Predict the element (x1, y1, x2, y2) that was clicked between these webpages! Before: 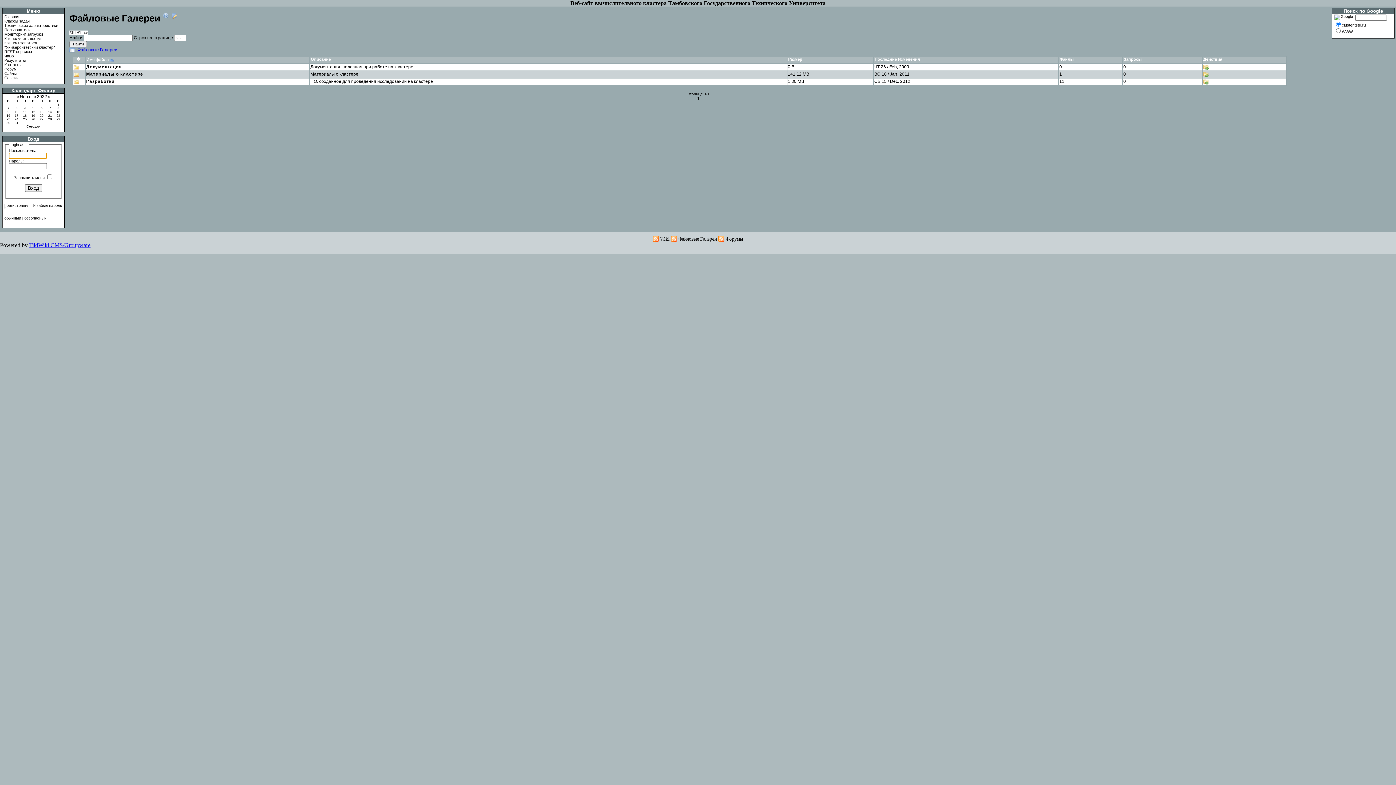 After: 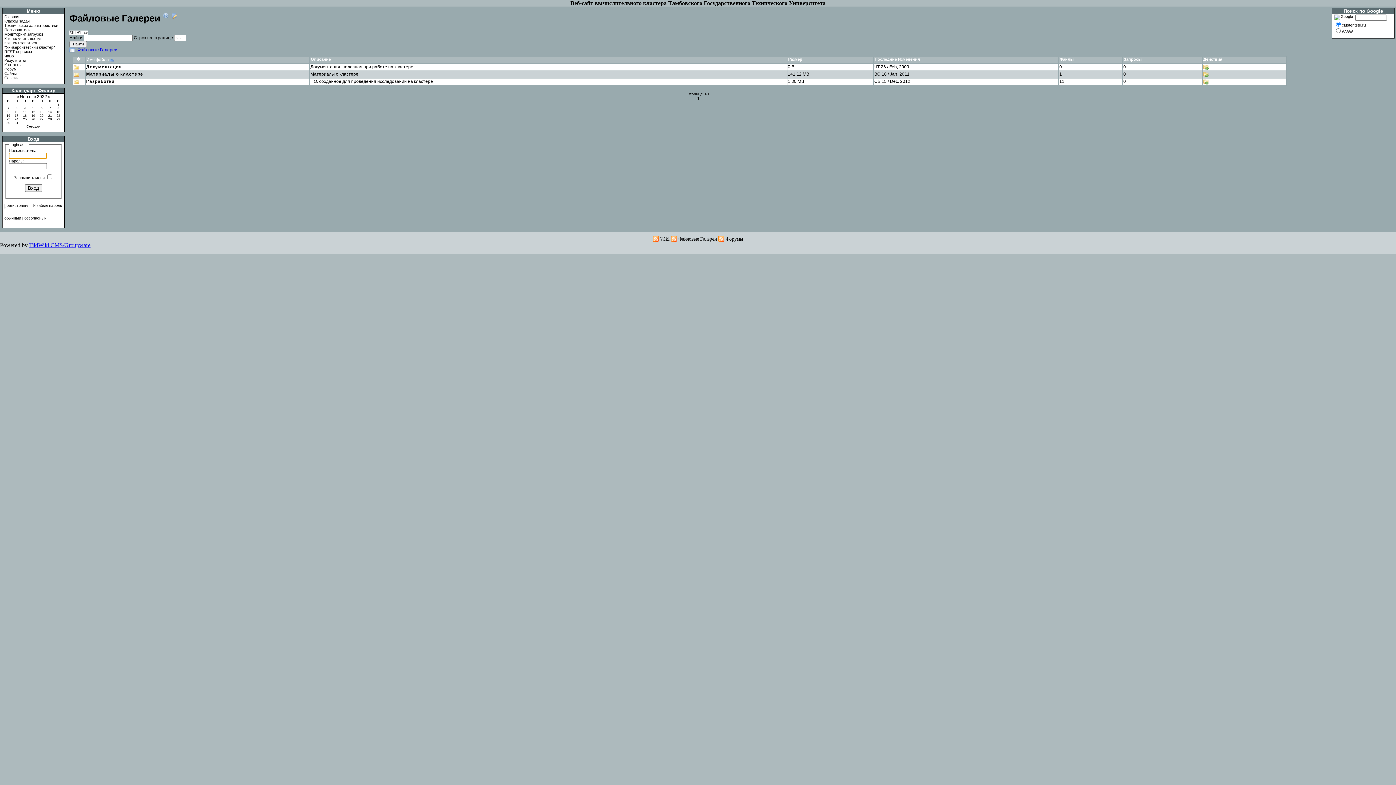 Action: bbox: (23, 117, 26, 121) label: 25